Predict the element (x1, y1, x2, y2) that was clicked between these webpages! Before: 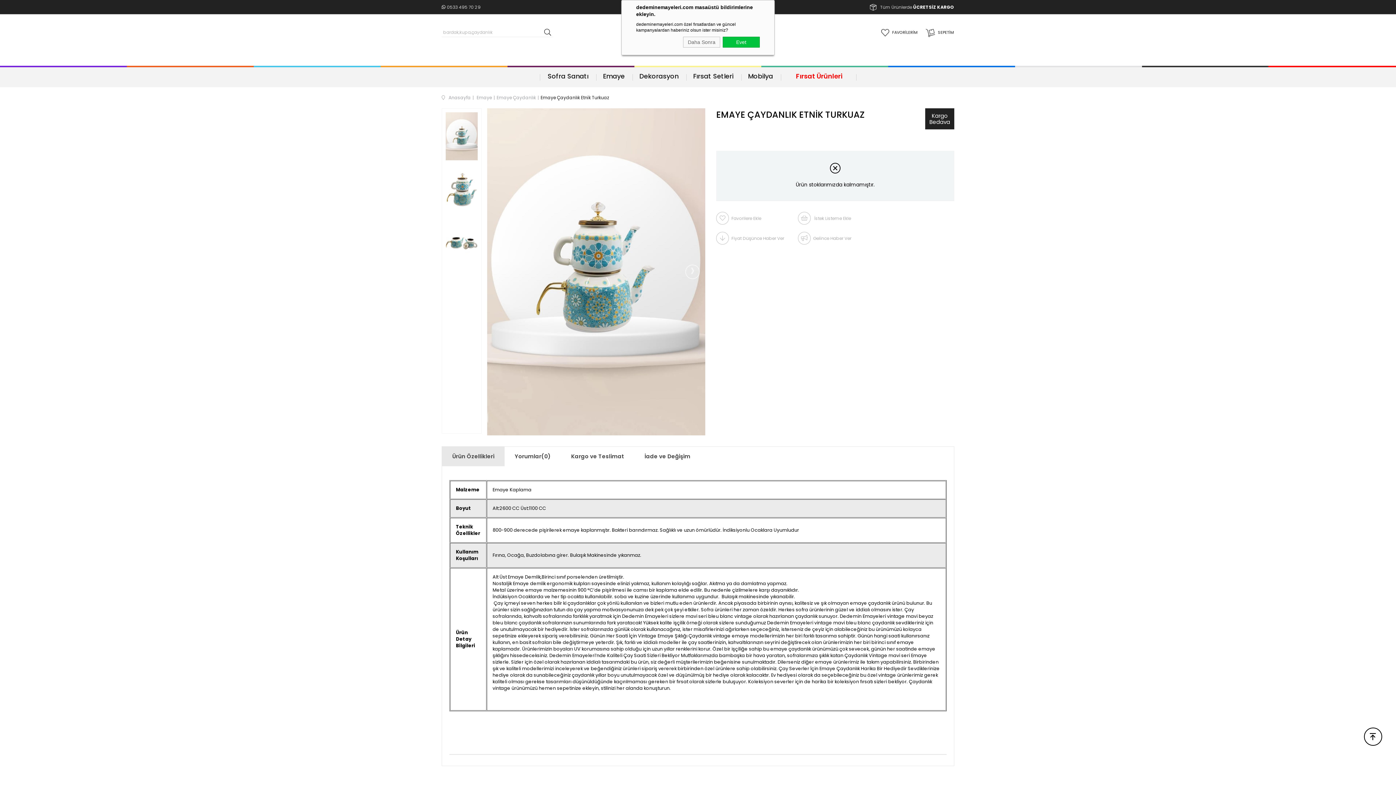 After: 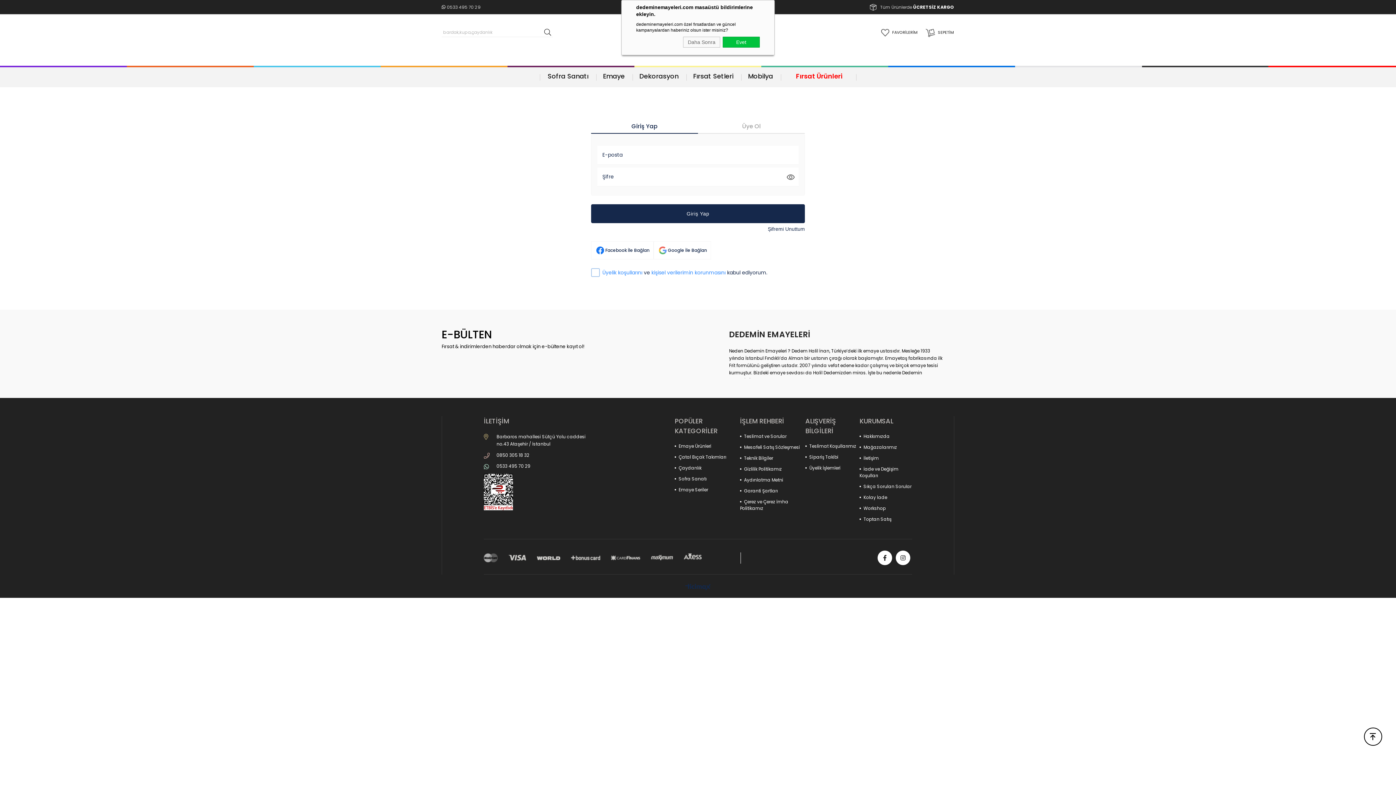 Action: label: Fiyat Düşünce Haber Ver bbox: (716, 231, 798, 244)